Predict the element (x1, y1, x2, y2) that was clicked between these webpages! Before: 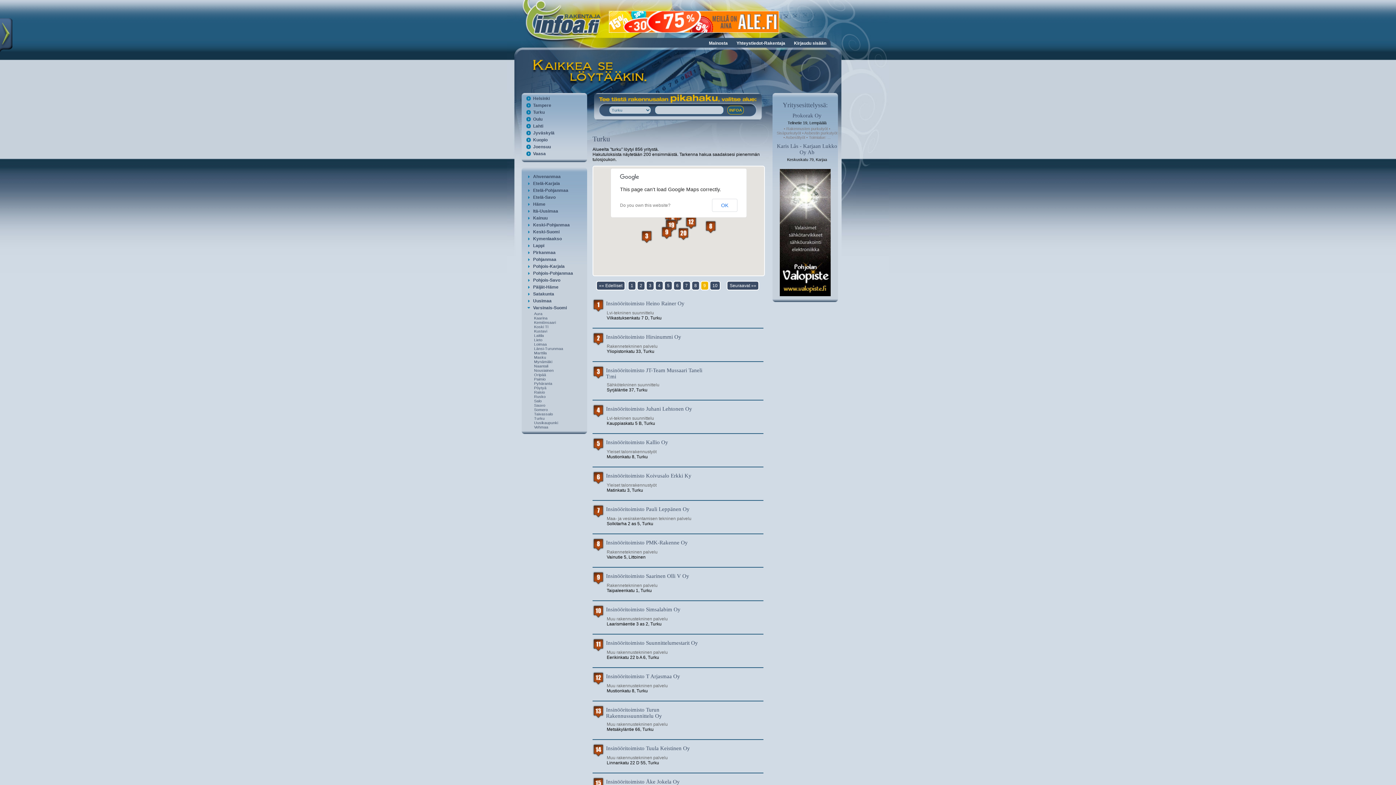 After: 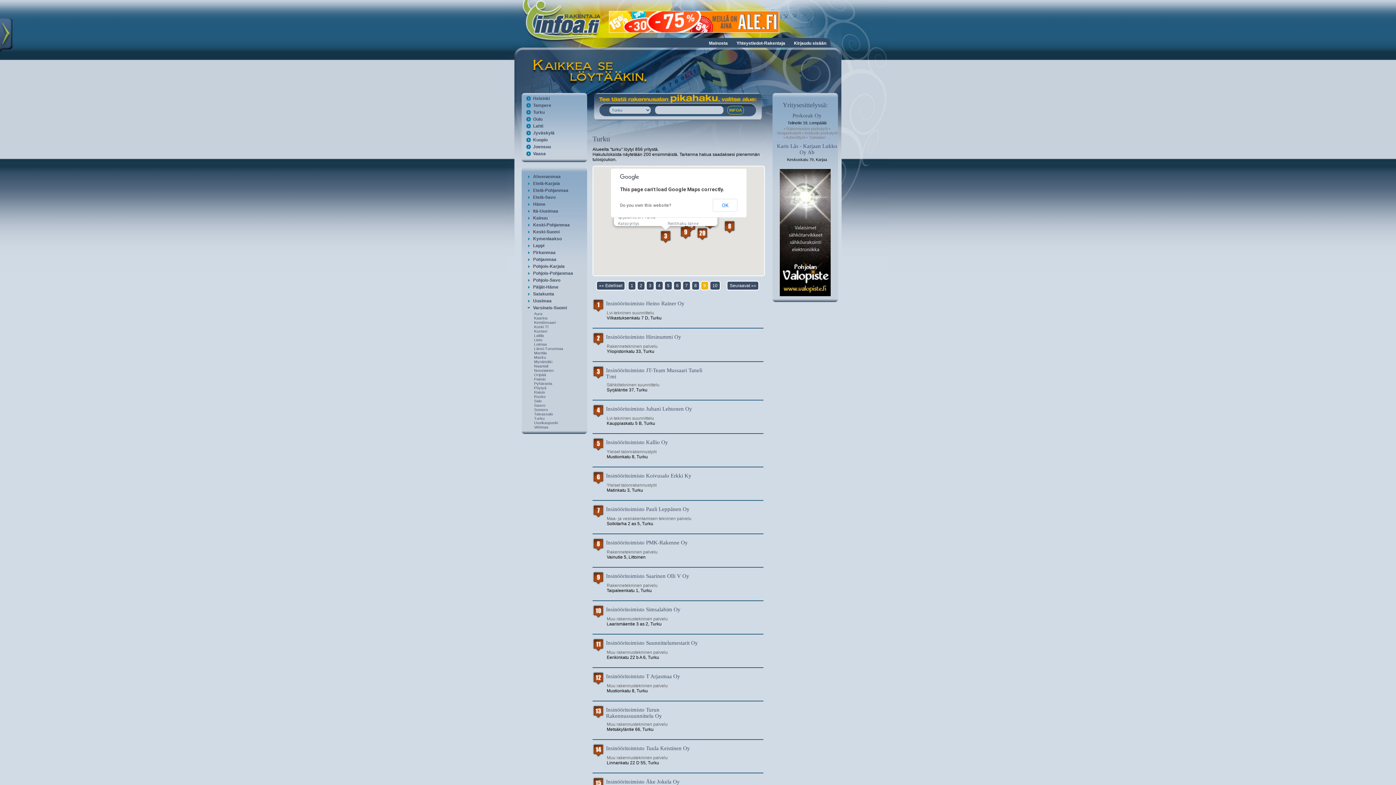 Action: label: Insinööritoimisto JT-Team Mussaari Taneli T:mi bbox: (641, 230, 652, 243)